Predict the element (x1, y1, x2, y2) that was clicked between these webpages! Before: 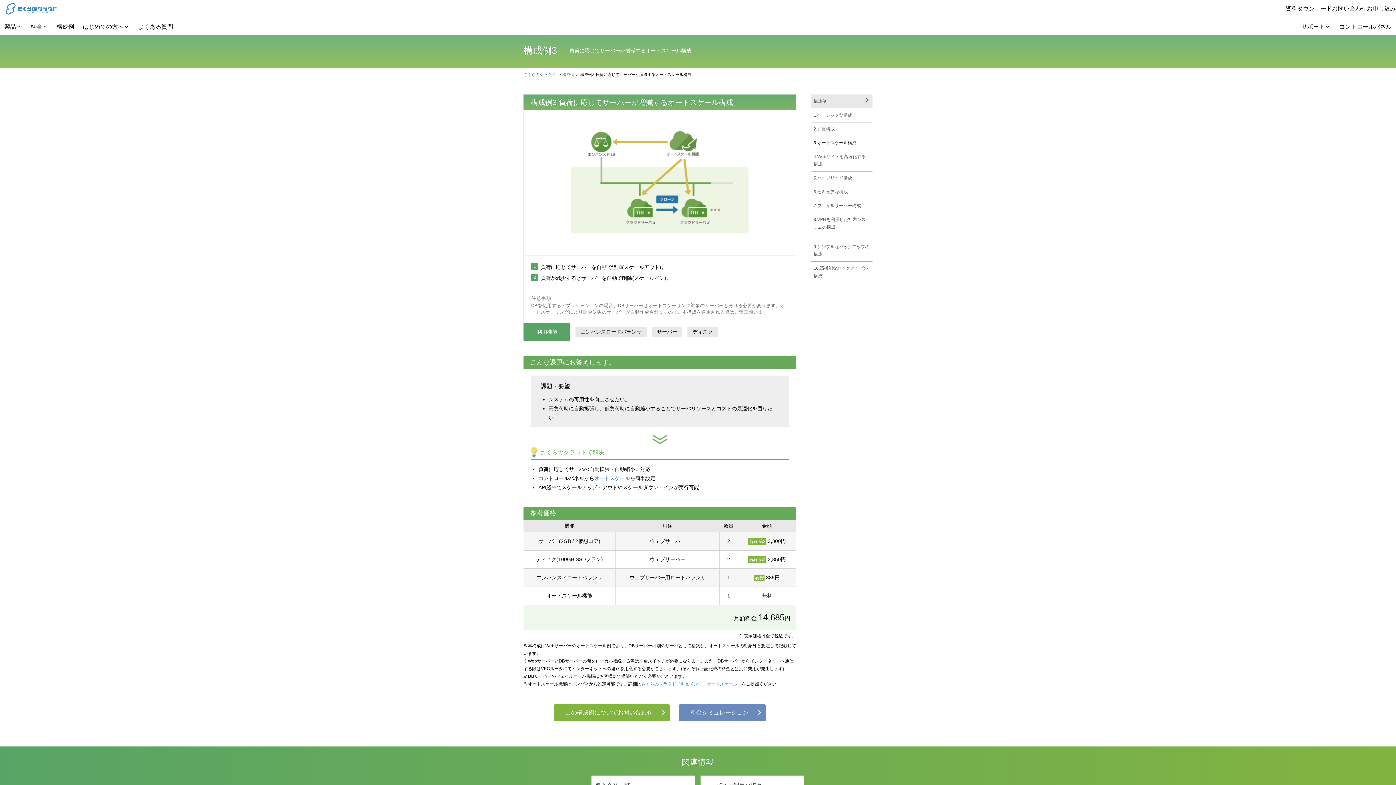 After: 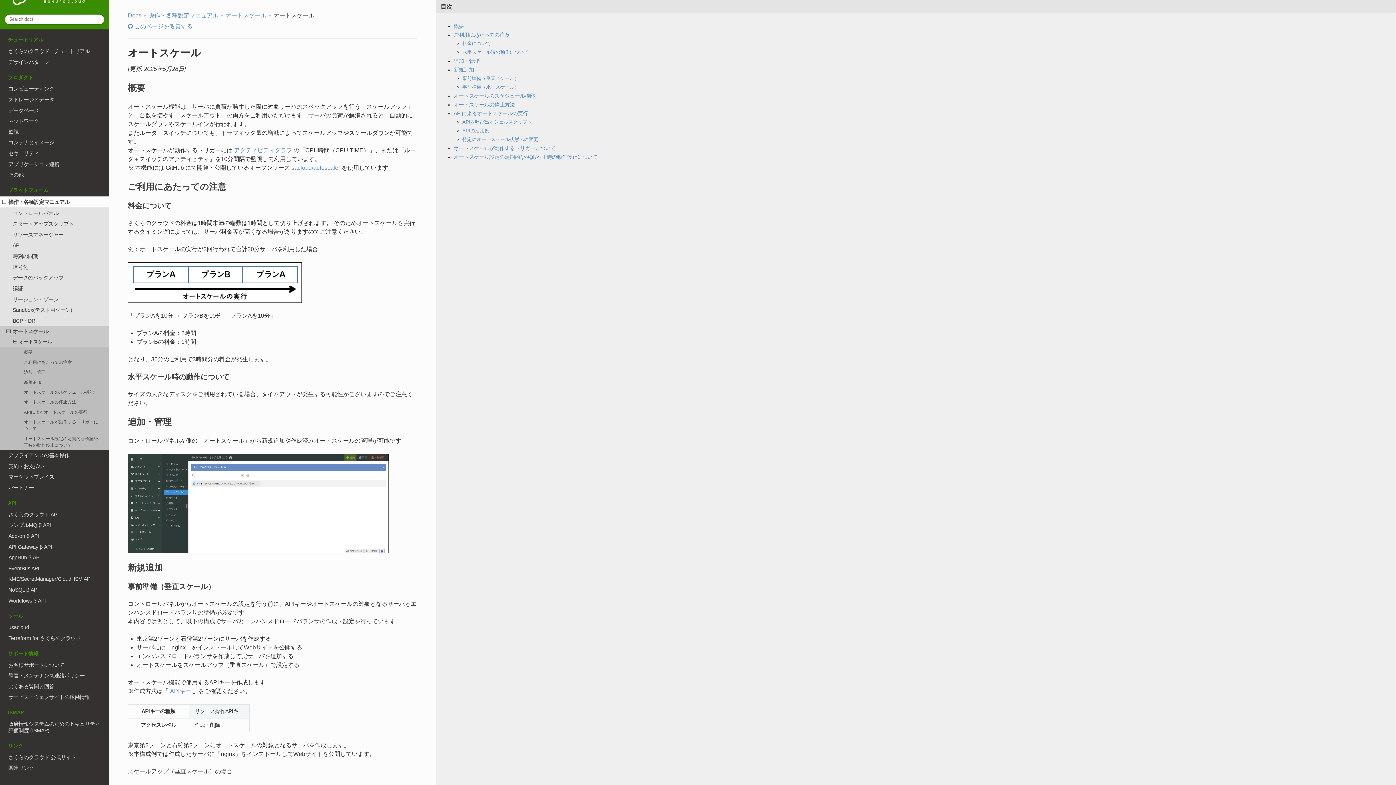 Action: label: オートスケール bbox: (594, 475, 630, 481)